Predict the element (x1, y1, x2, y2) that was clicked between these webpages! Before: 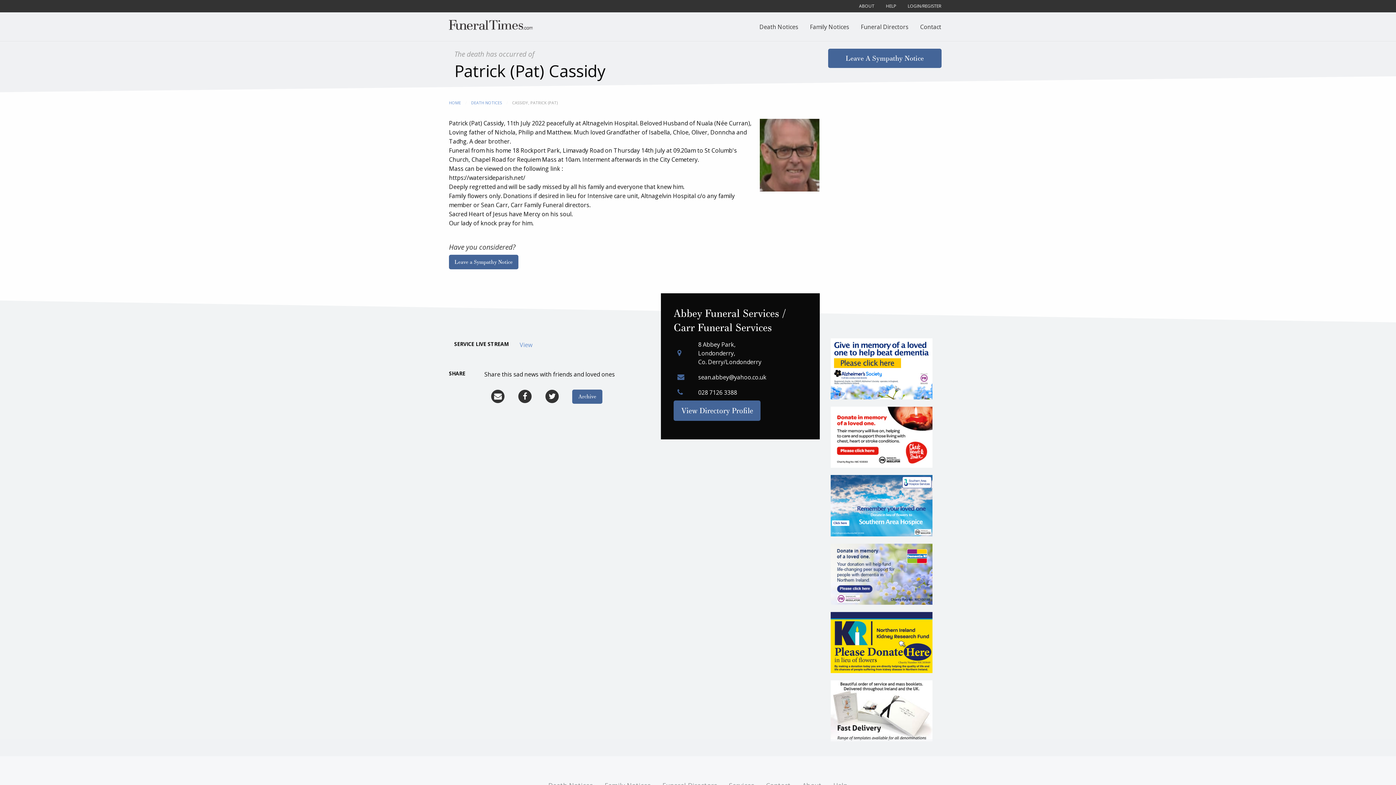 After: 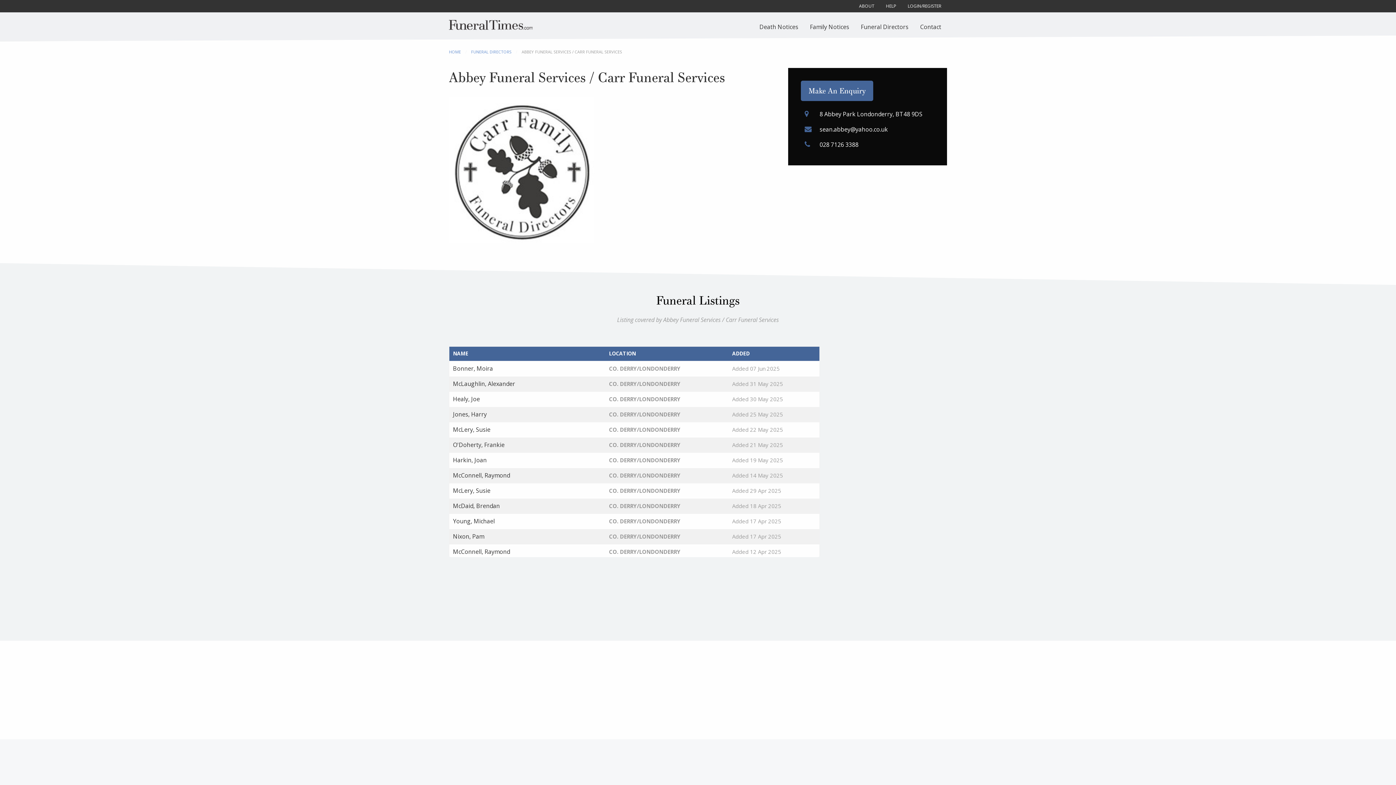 Action: bbox: (673, 400, 760, 421) label: View Directory Profile